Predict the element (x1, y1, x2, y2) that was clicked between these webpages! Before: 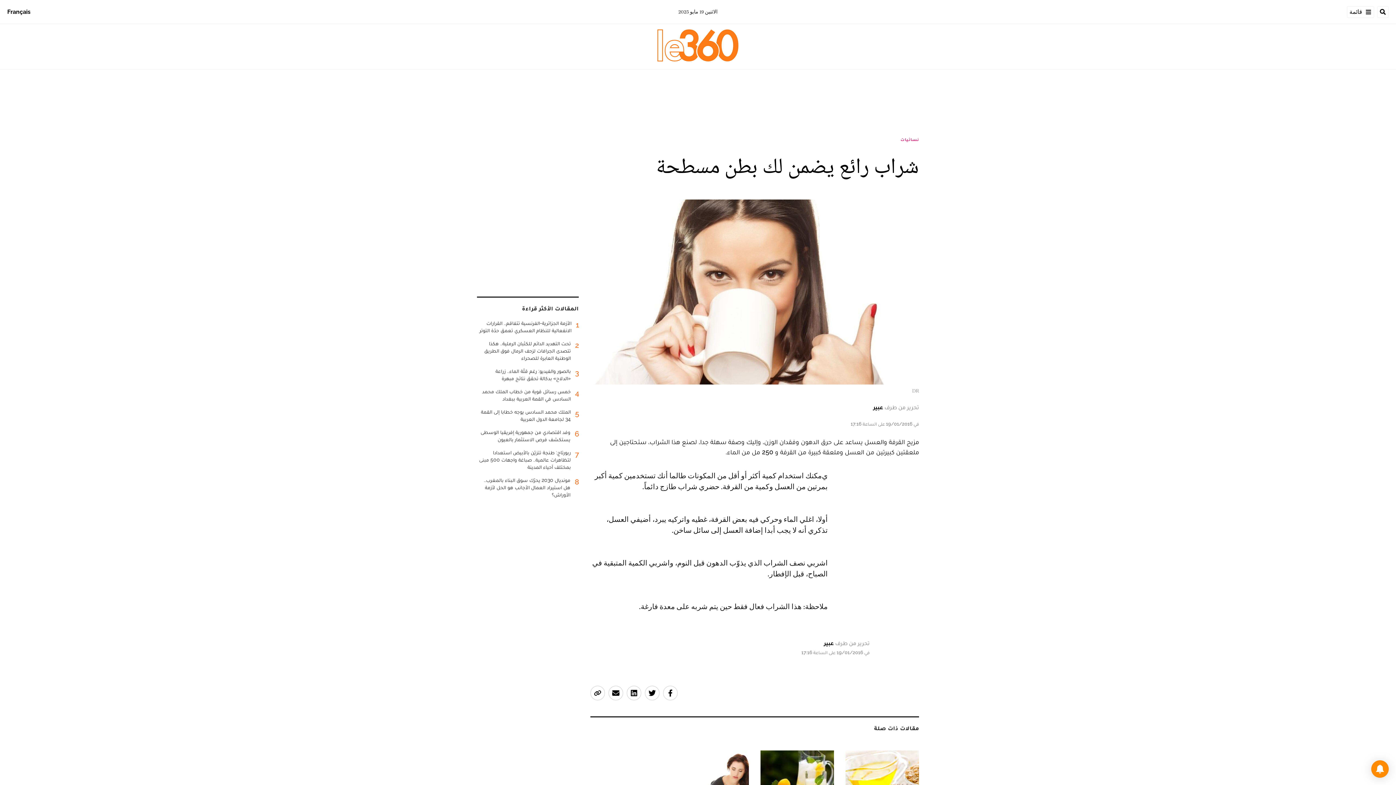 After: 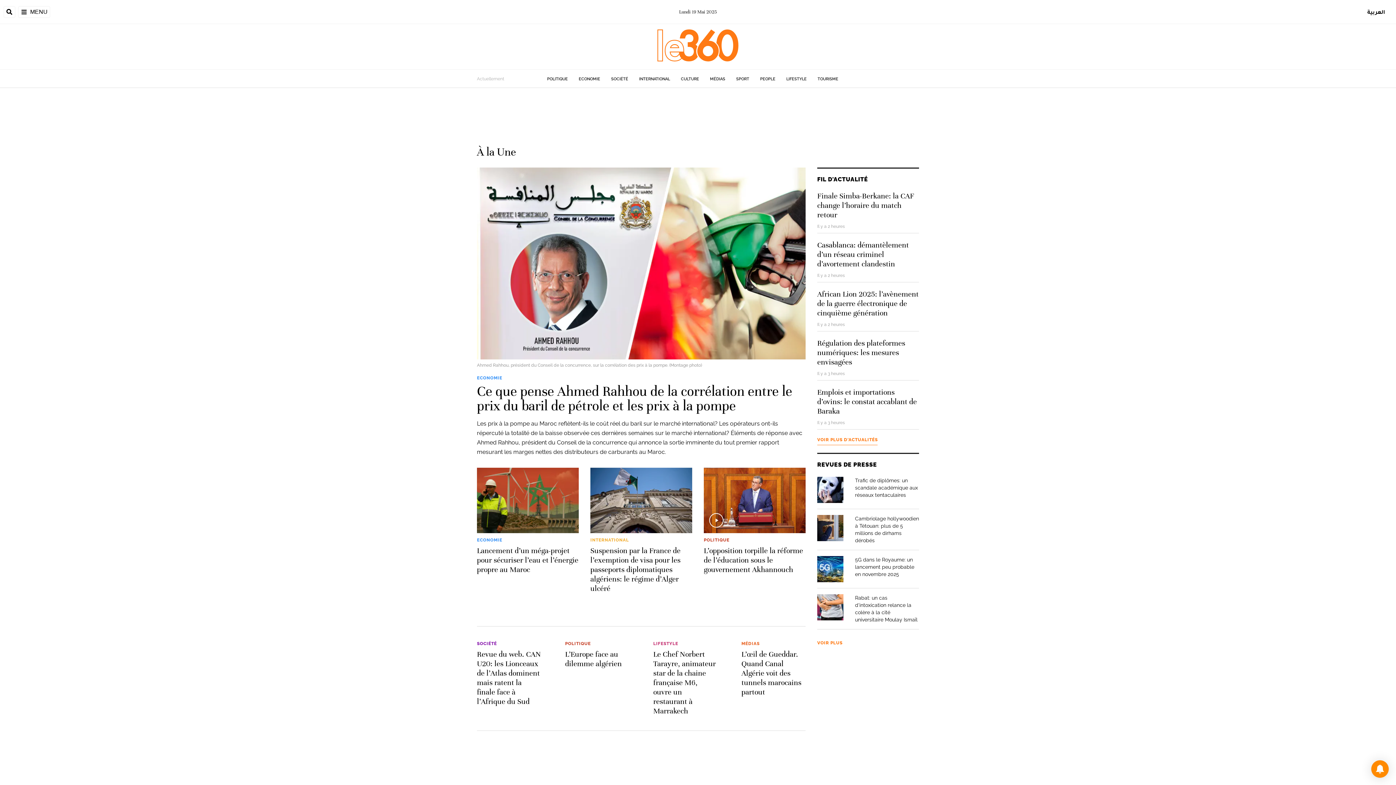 Action: bbox: (3, 5, 34, 18) label: Français